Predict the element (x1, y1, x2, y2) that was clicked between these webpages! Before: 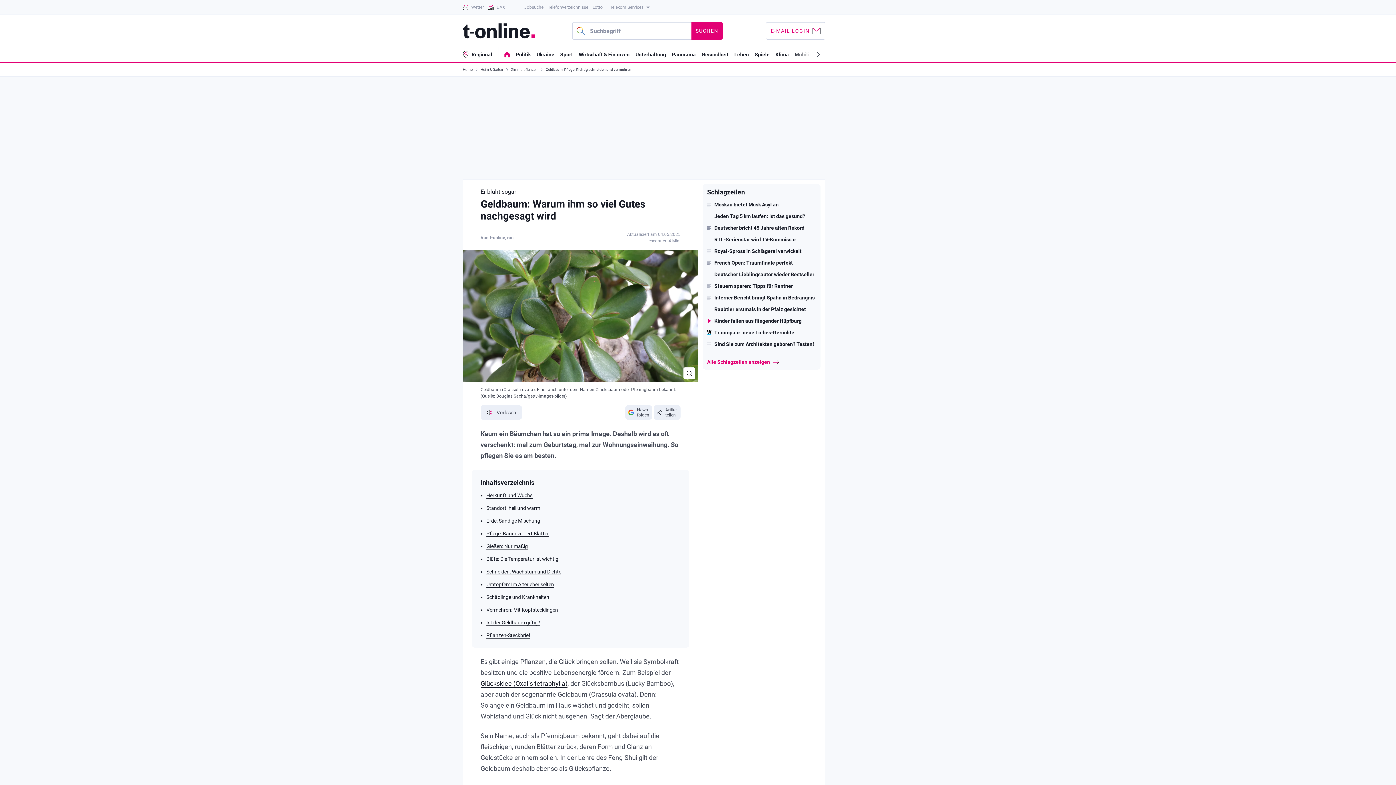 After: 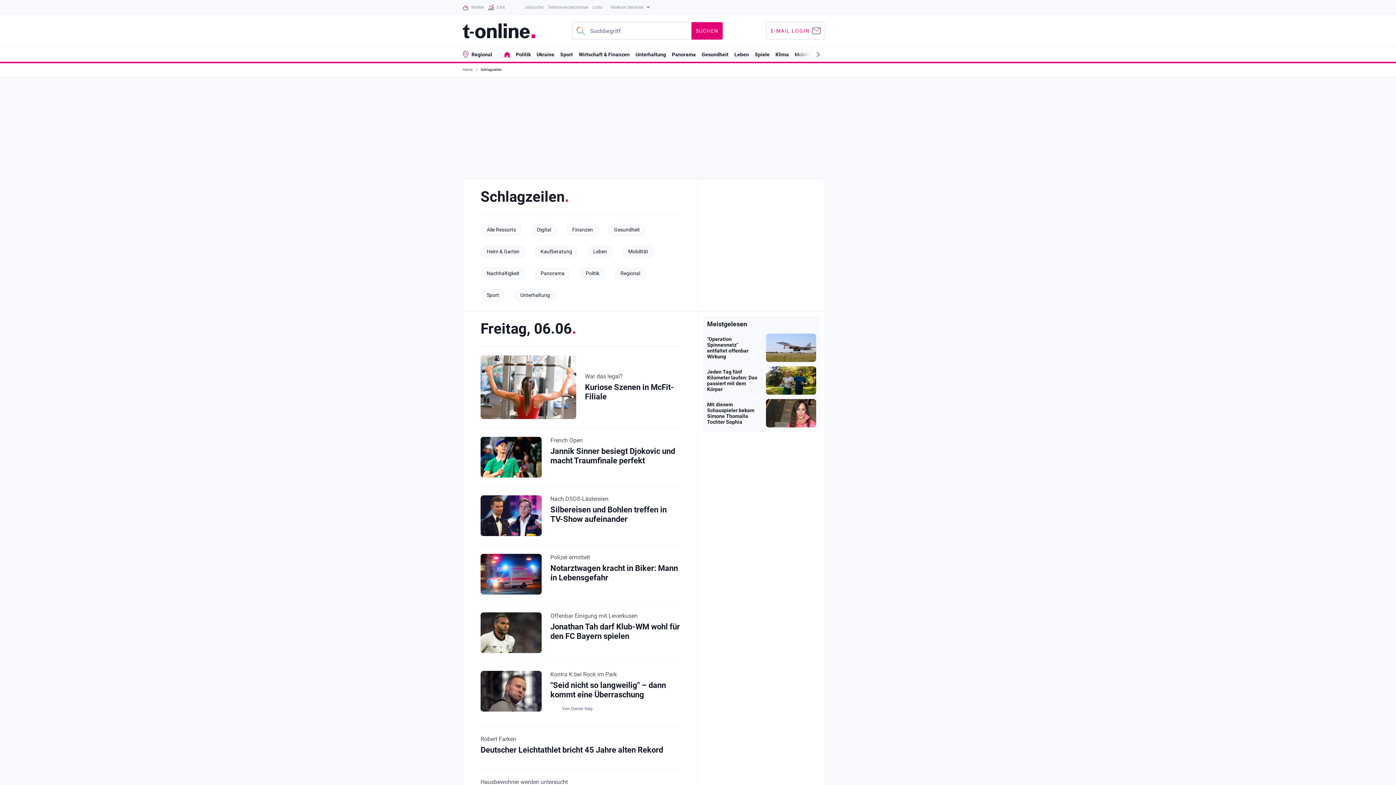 Action: bbox: (707, 359, 816, 365) label: Alle Schlagzeilen anzeigen